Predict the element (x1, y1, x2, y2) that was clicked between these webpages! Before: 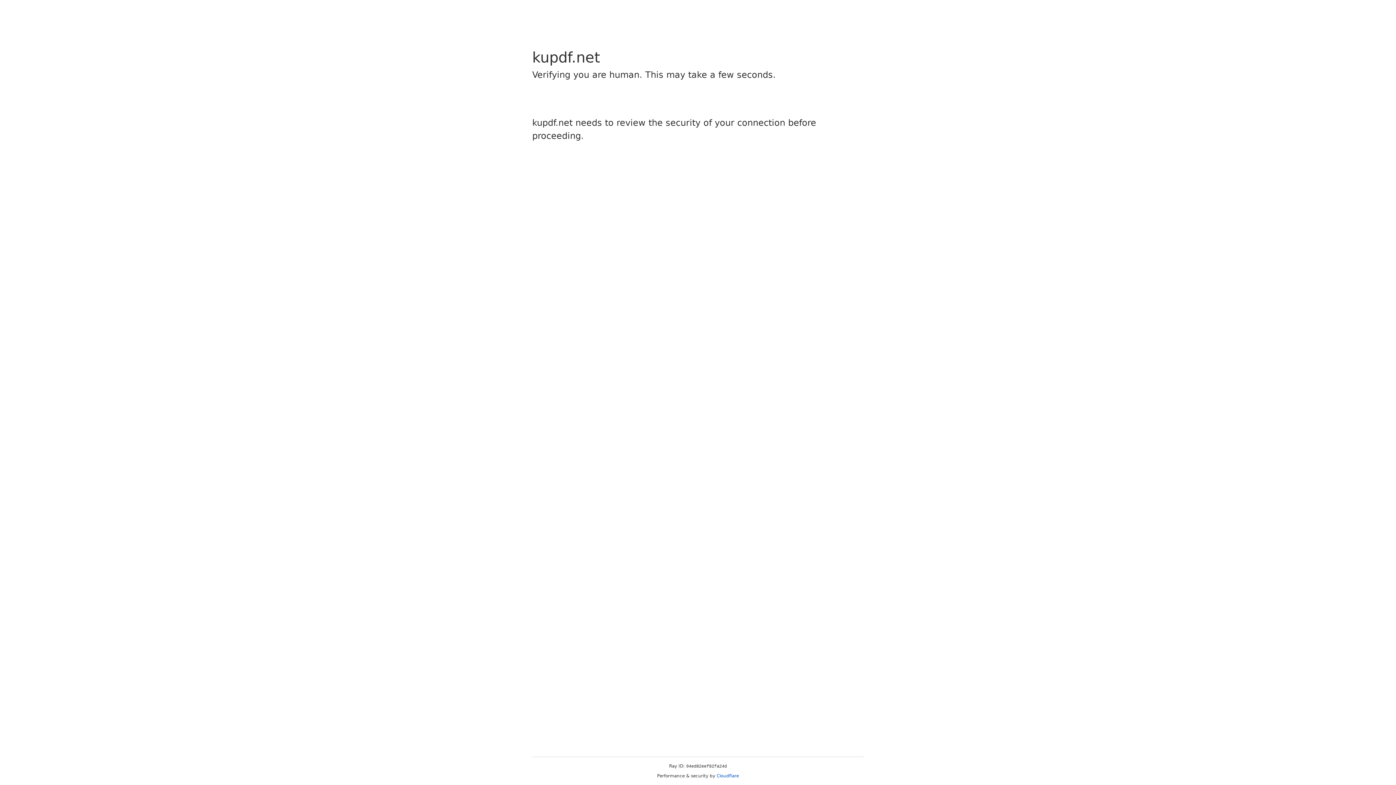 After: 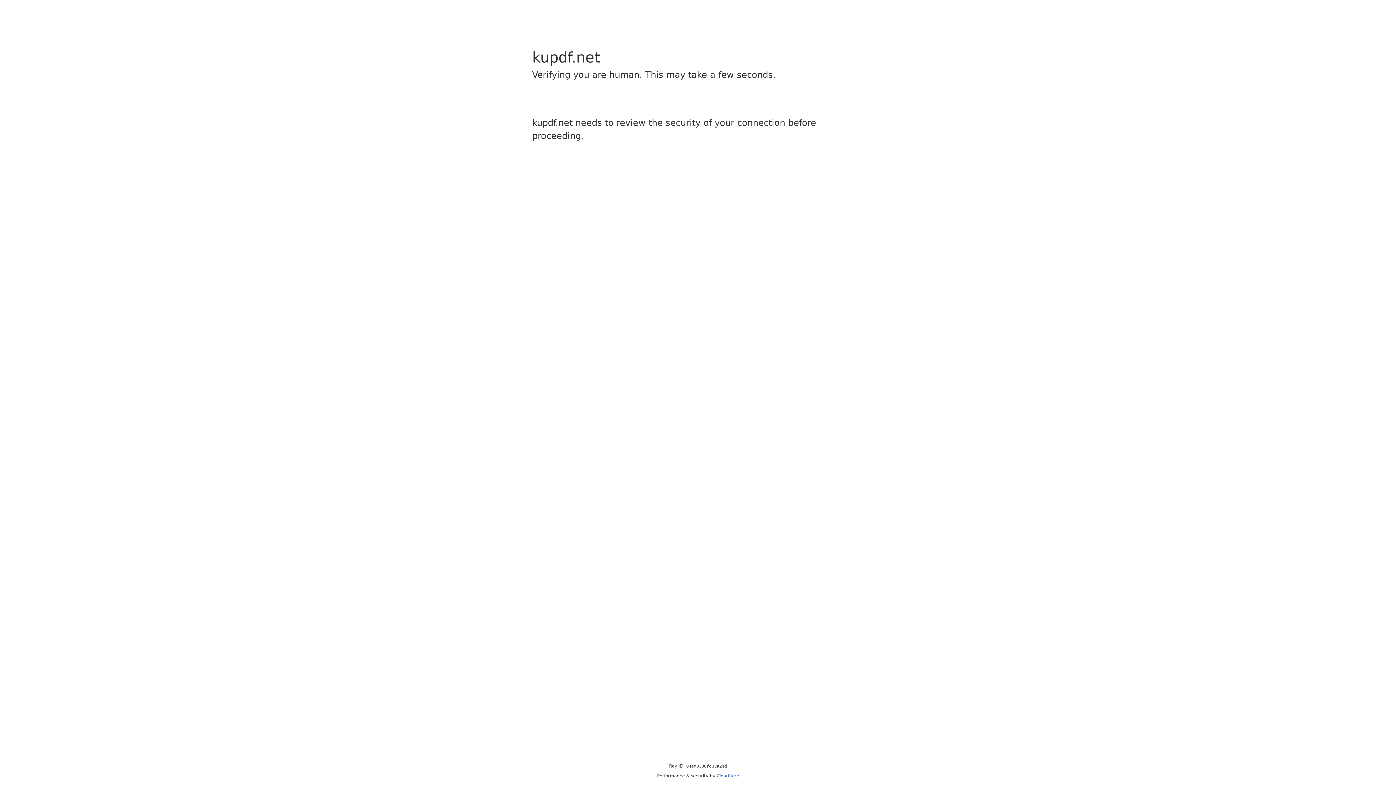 Action: label: Cloudflare bbox: (716, 773, 739, 778)